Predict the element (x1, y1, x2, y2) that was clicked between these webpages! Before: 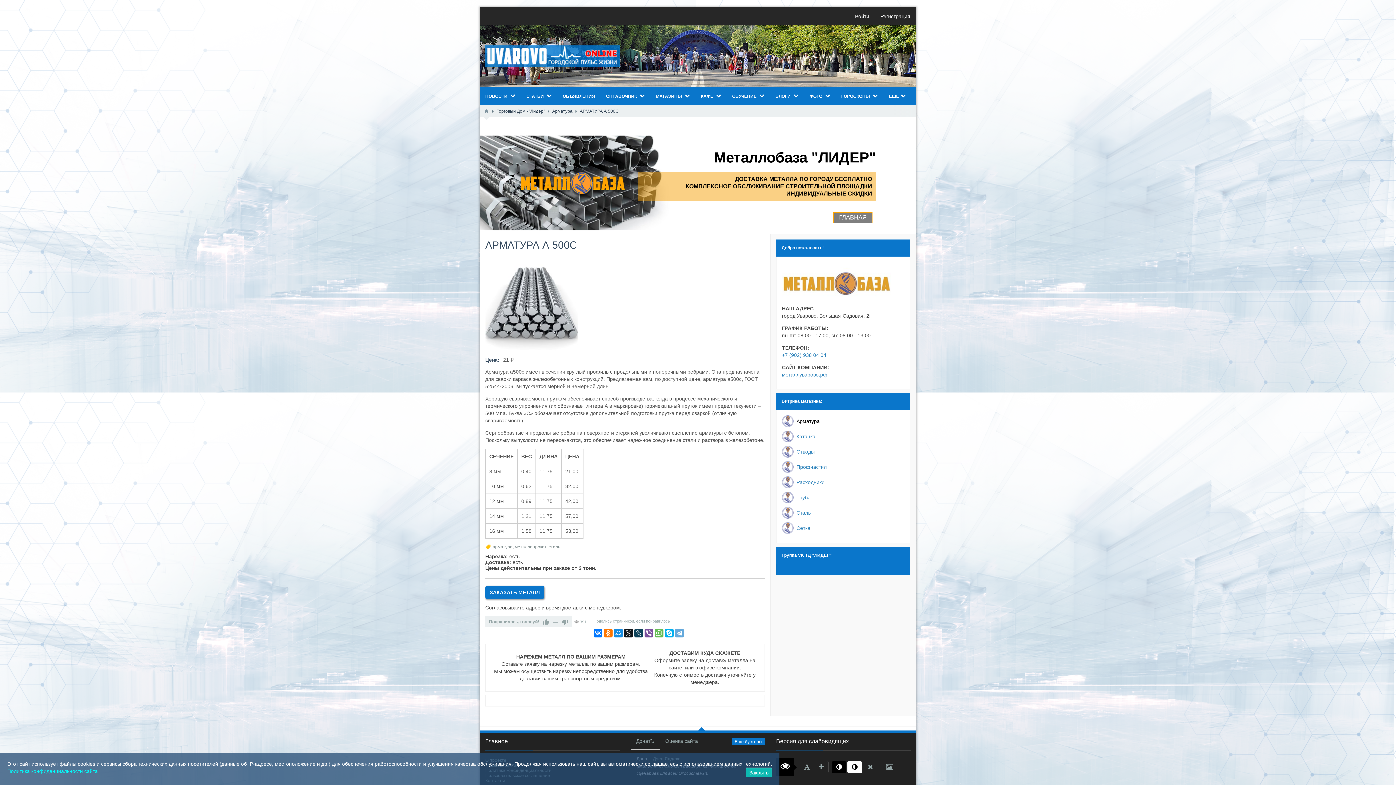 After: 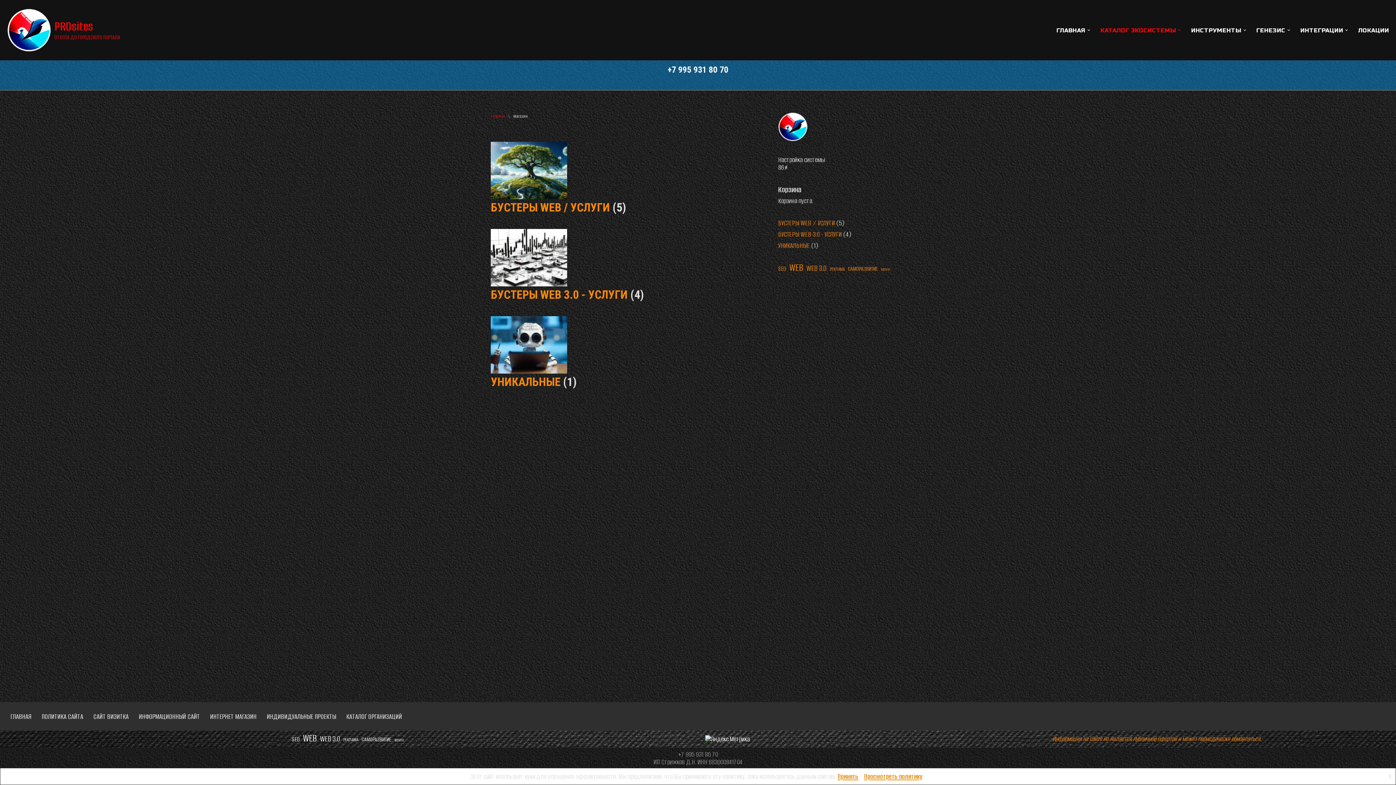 Action: bbox: (732, 738, 765, 745) label: Ещё бустеры